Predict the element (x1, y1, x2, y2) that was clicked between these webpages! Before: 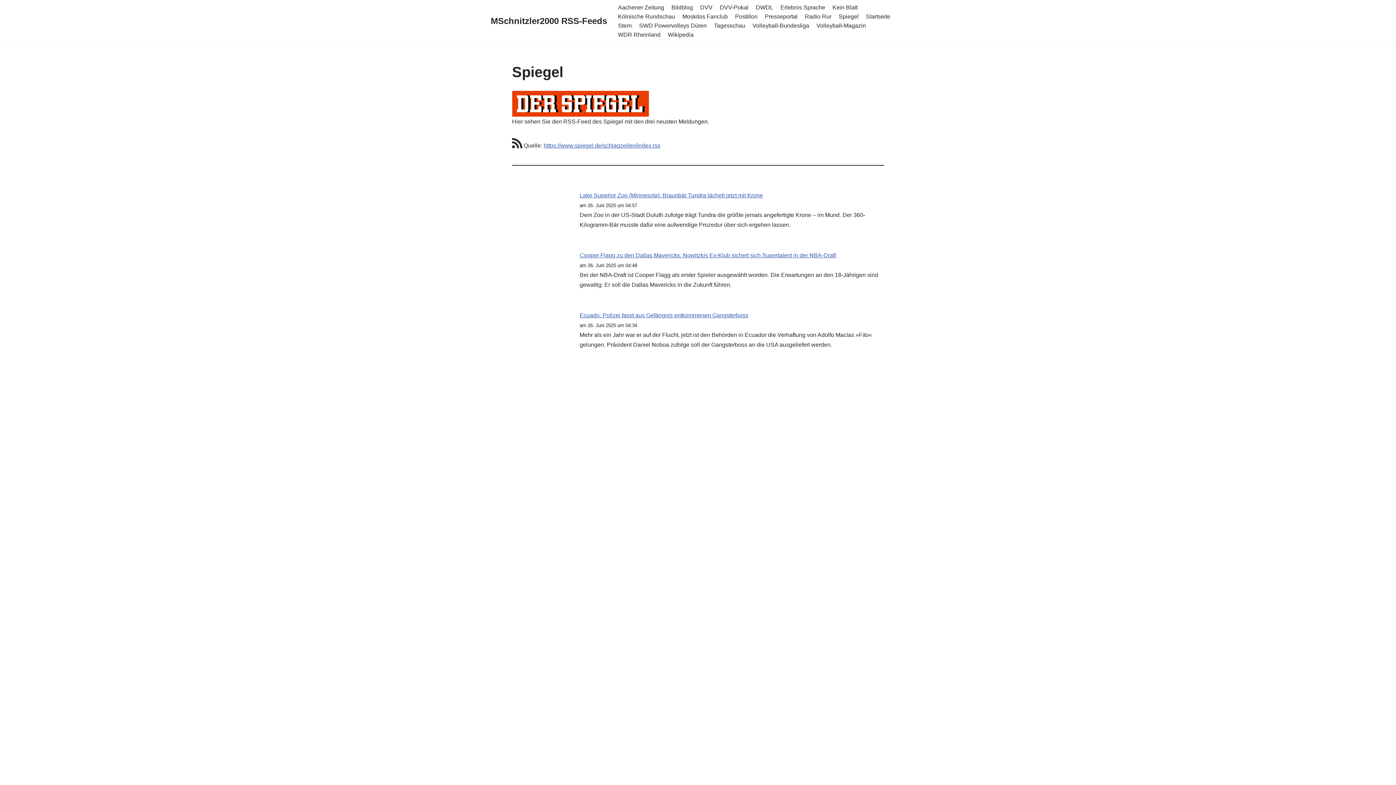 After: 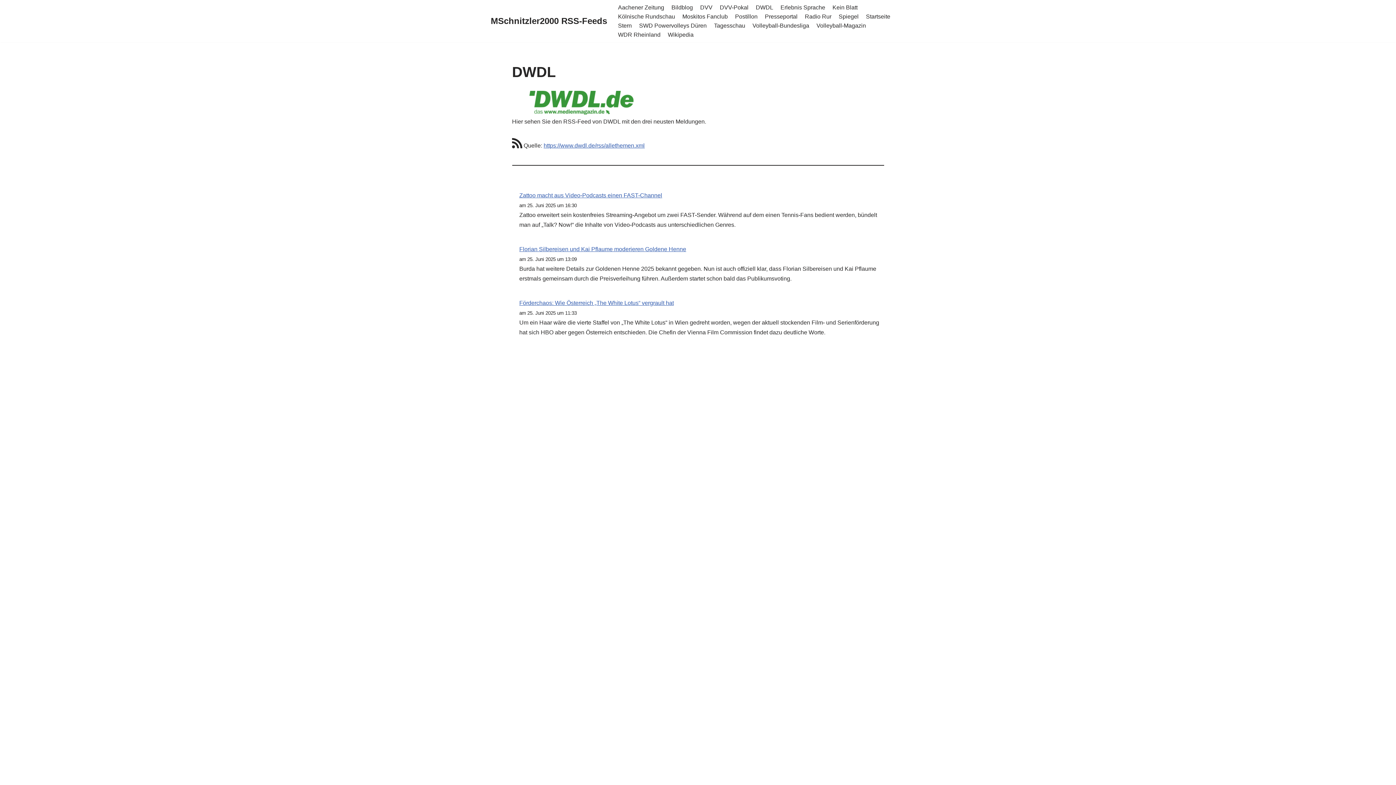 Action: label: DWDL bbox: (756, 2, 773, 12)